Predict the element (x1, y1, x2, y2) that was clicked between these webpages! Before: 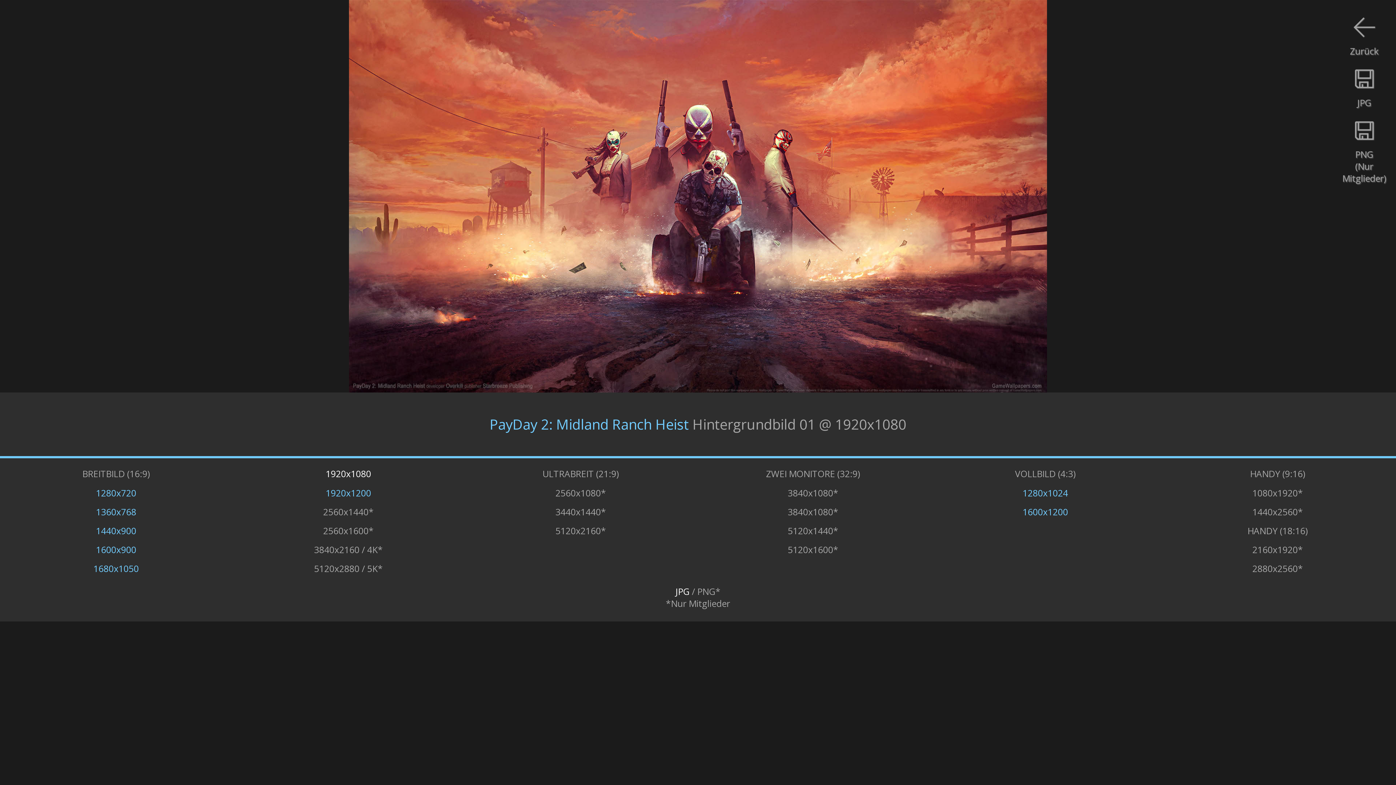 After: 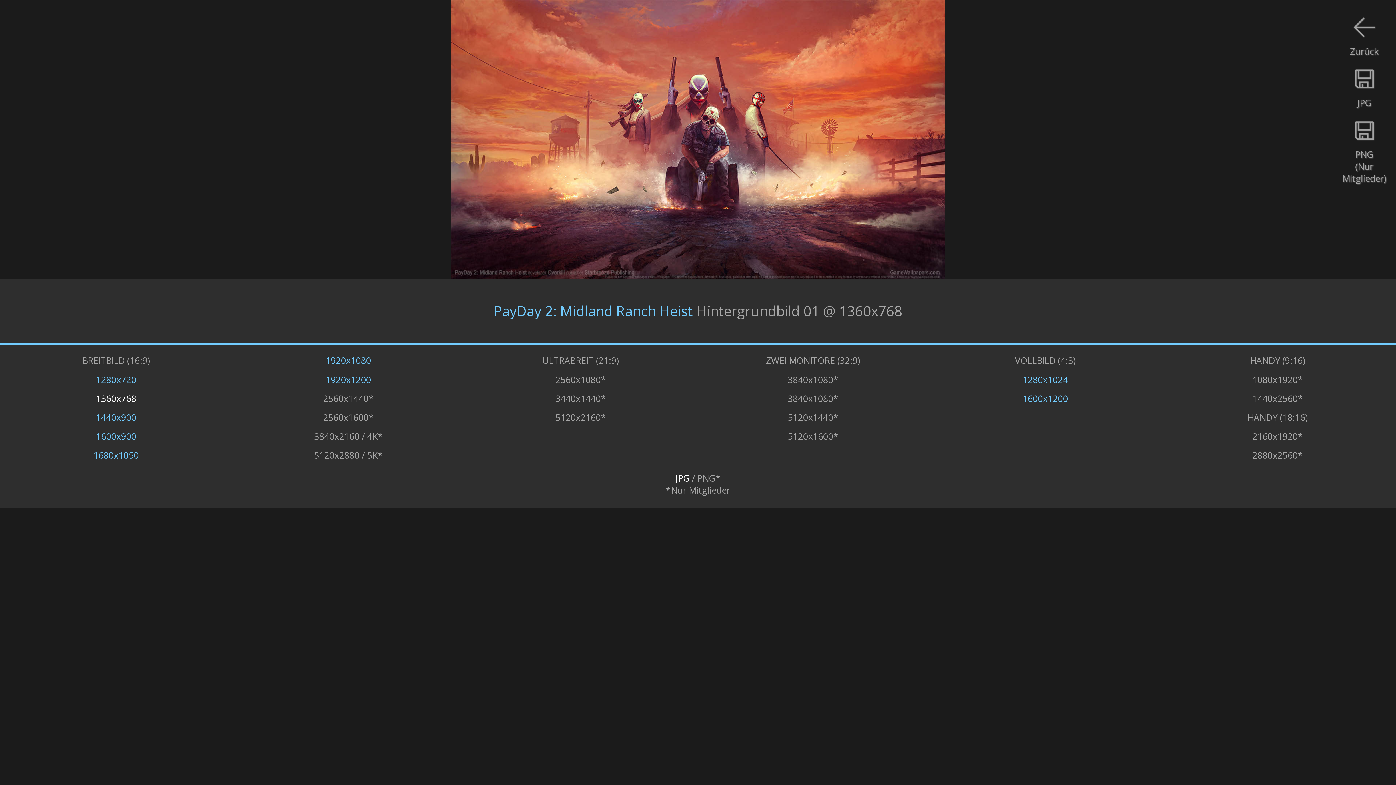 Action: bbox: (96, 506, 136, 518) label: 1360x768